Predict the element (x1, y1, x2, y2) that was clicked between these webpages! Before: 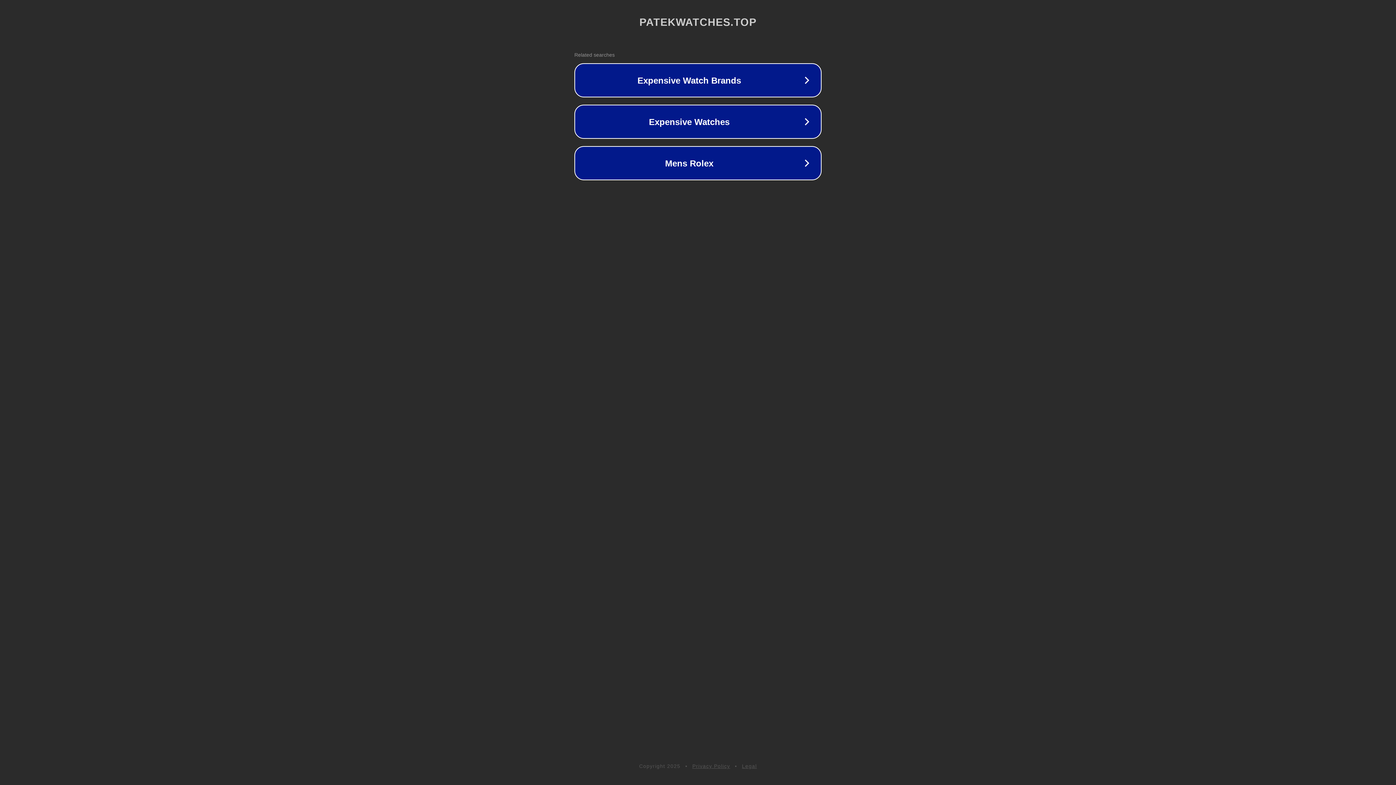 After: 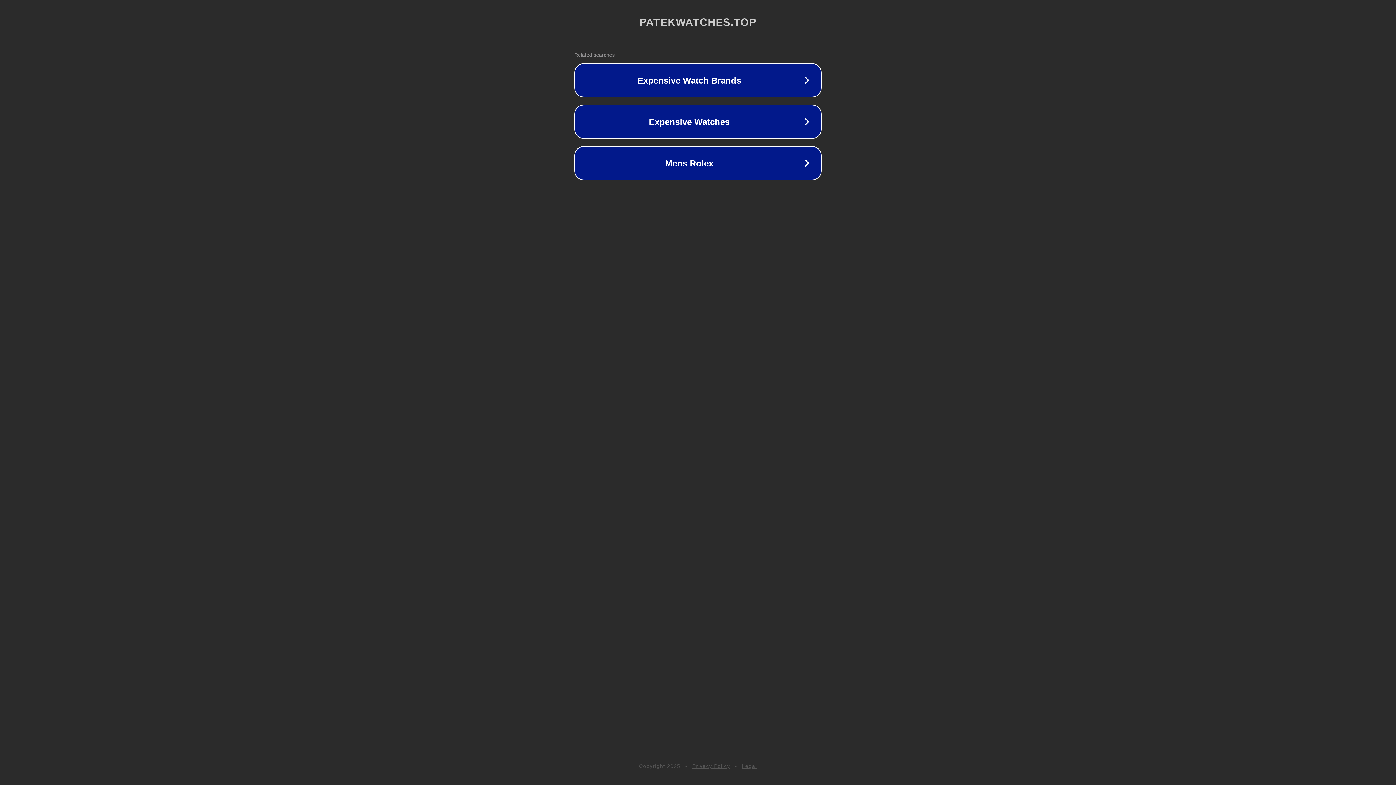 Action: bbox: (742, 763, 757, 769) label: Legal